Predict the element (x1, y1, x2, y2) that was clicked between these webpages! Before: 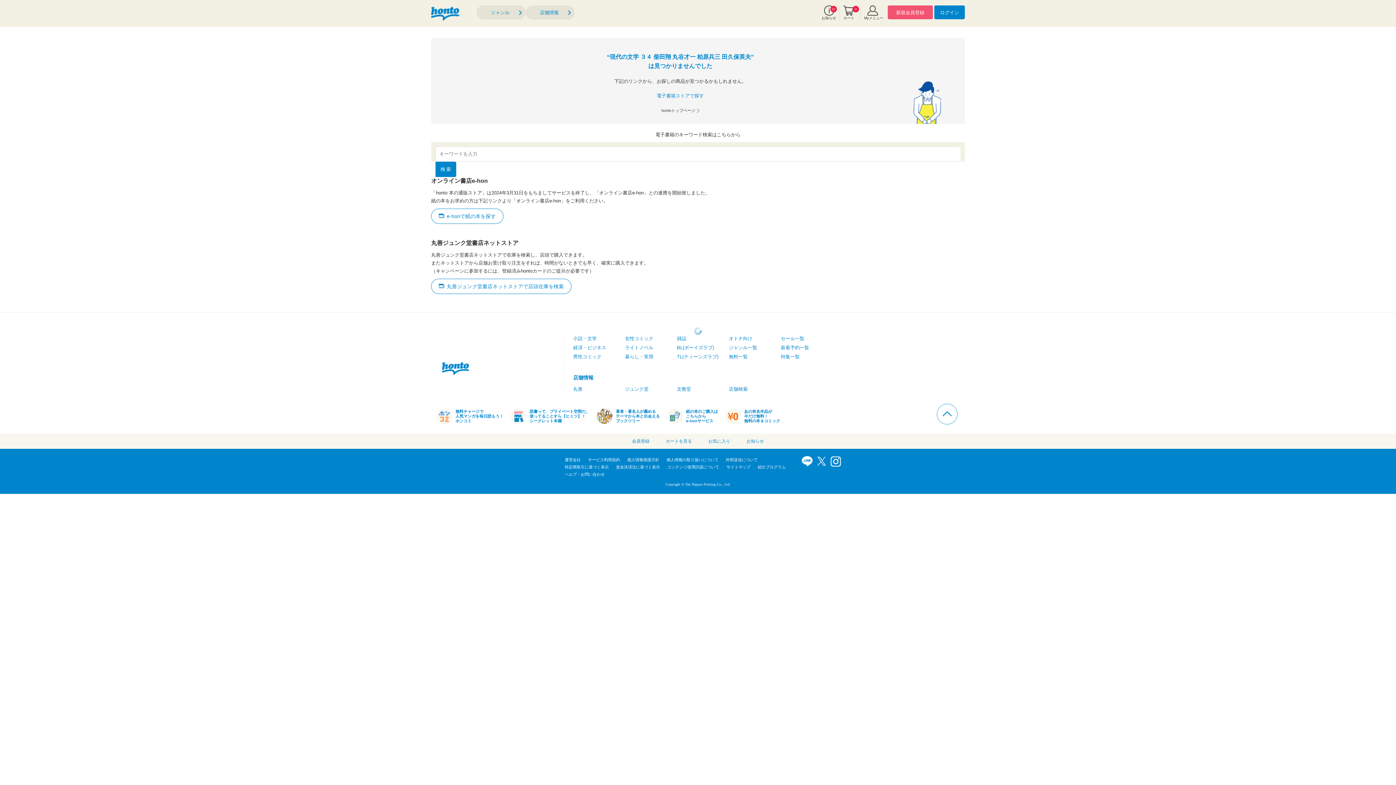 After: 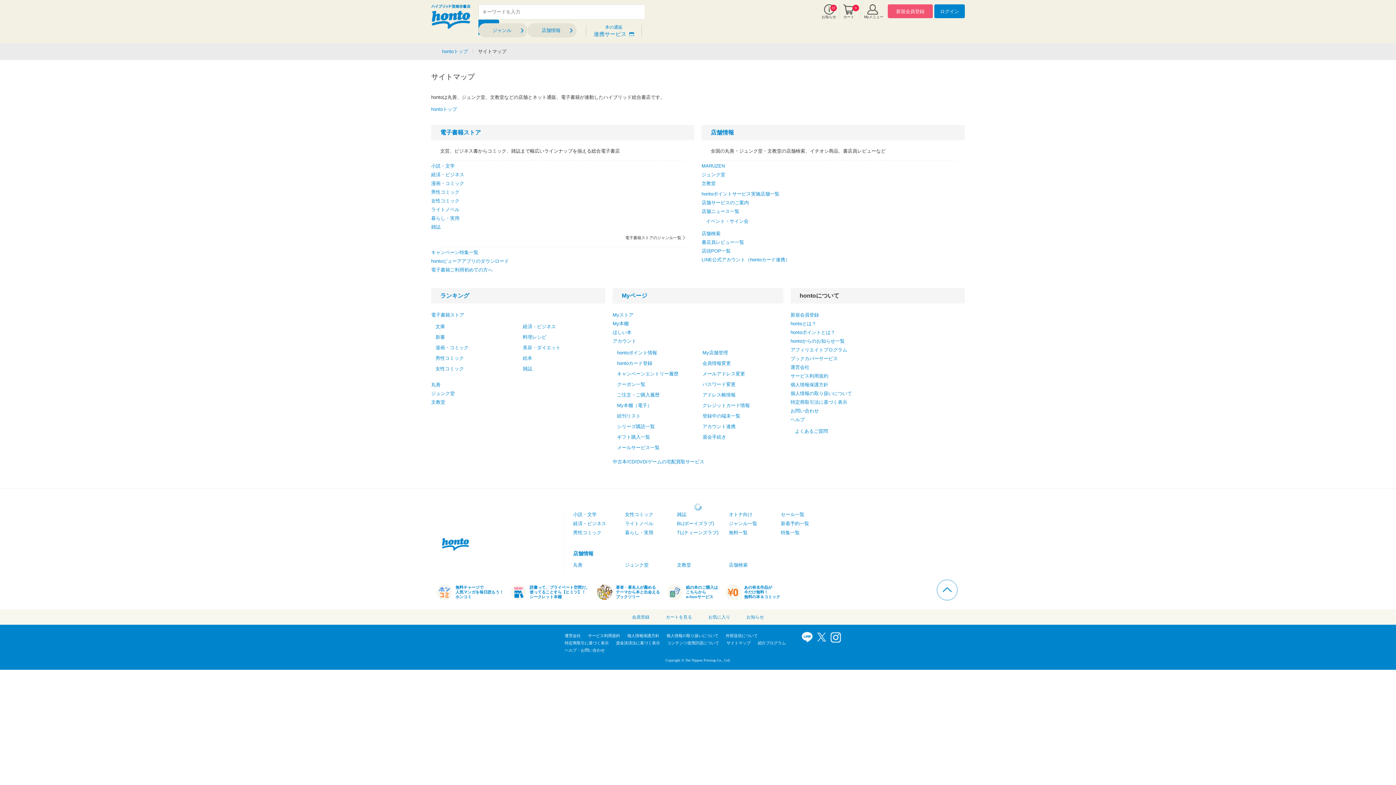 Action: bbox: (726, 465, 750, 469) label: サイトマップ